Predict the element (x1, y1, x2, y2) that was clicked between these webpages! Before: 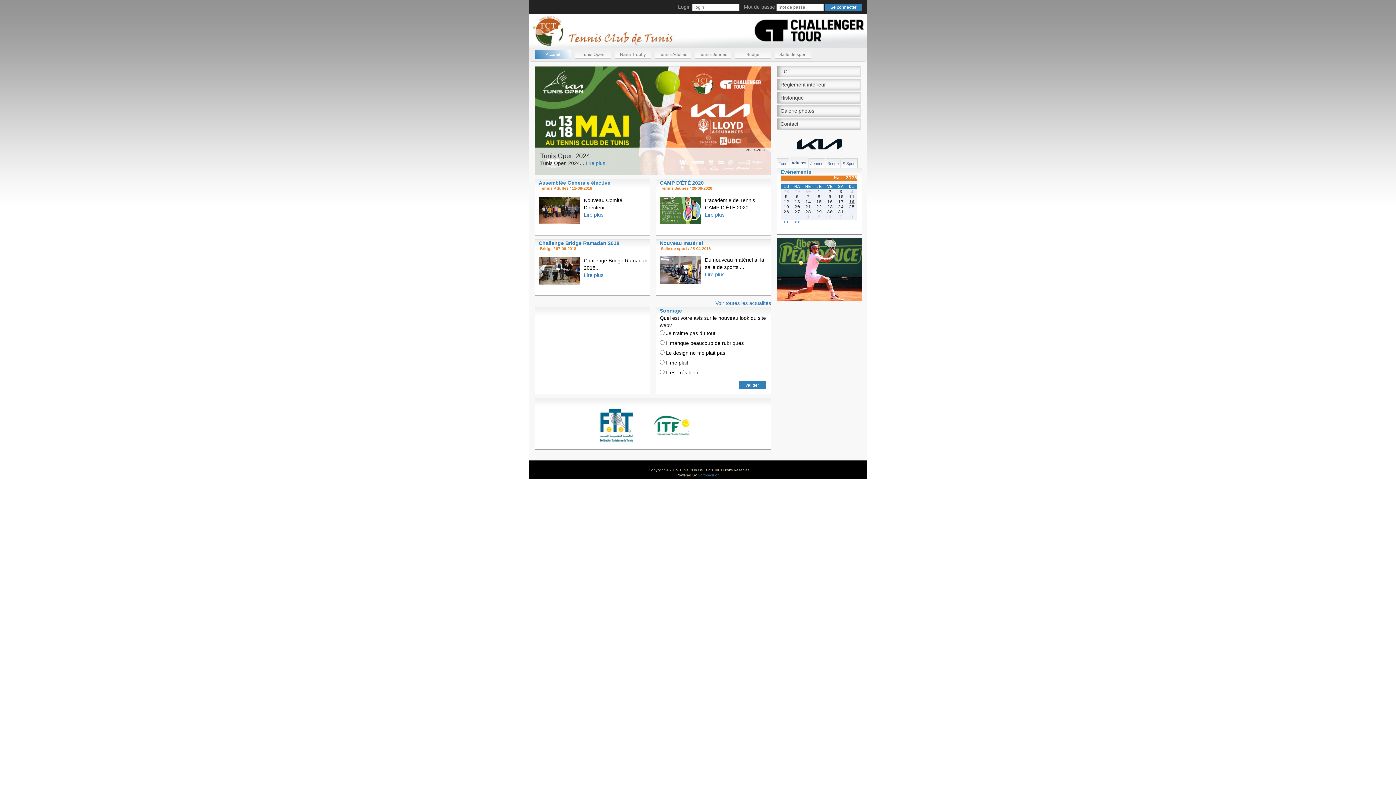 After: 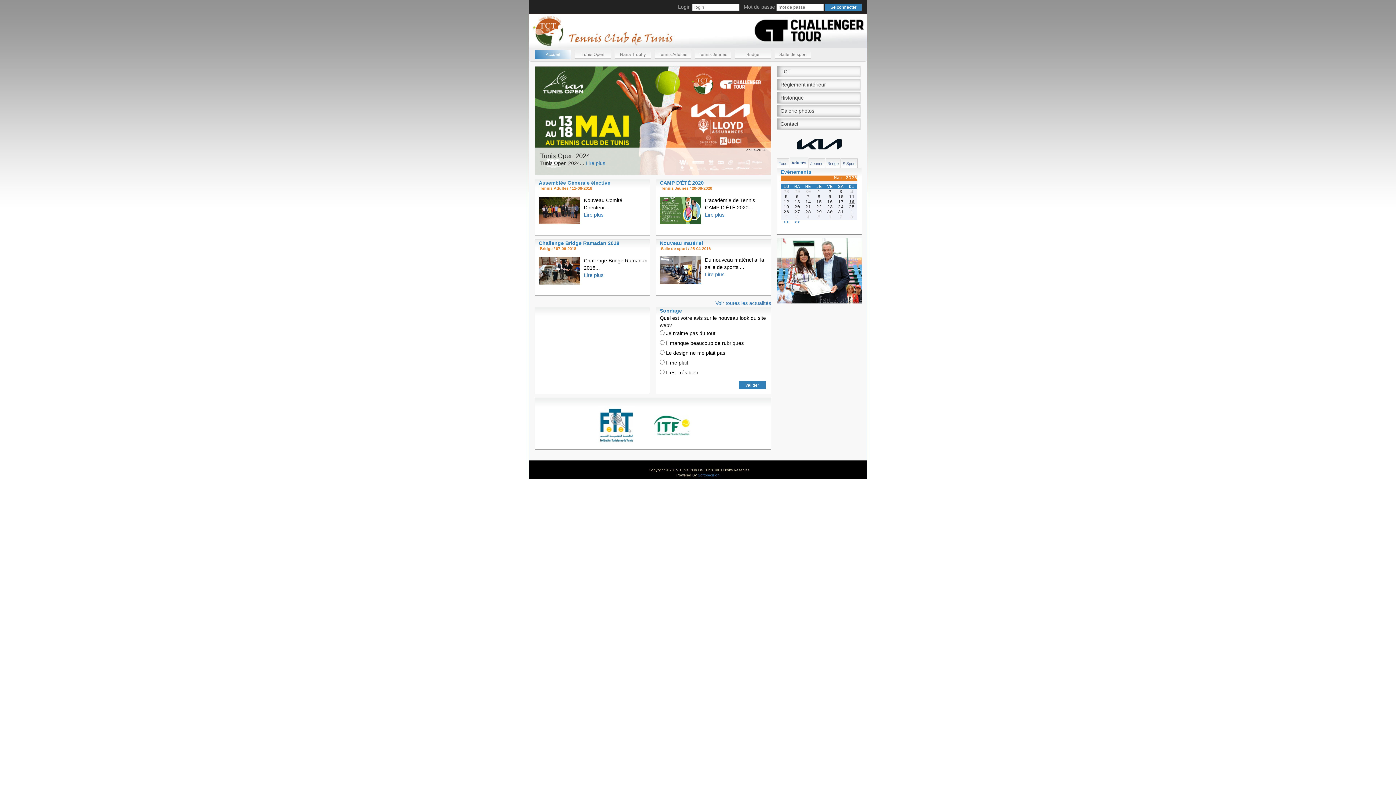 Action: label:   bbox: (646, 468, 647, 472)